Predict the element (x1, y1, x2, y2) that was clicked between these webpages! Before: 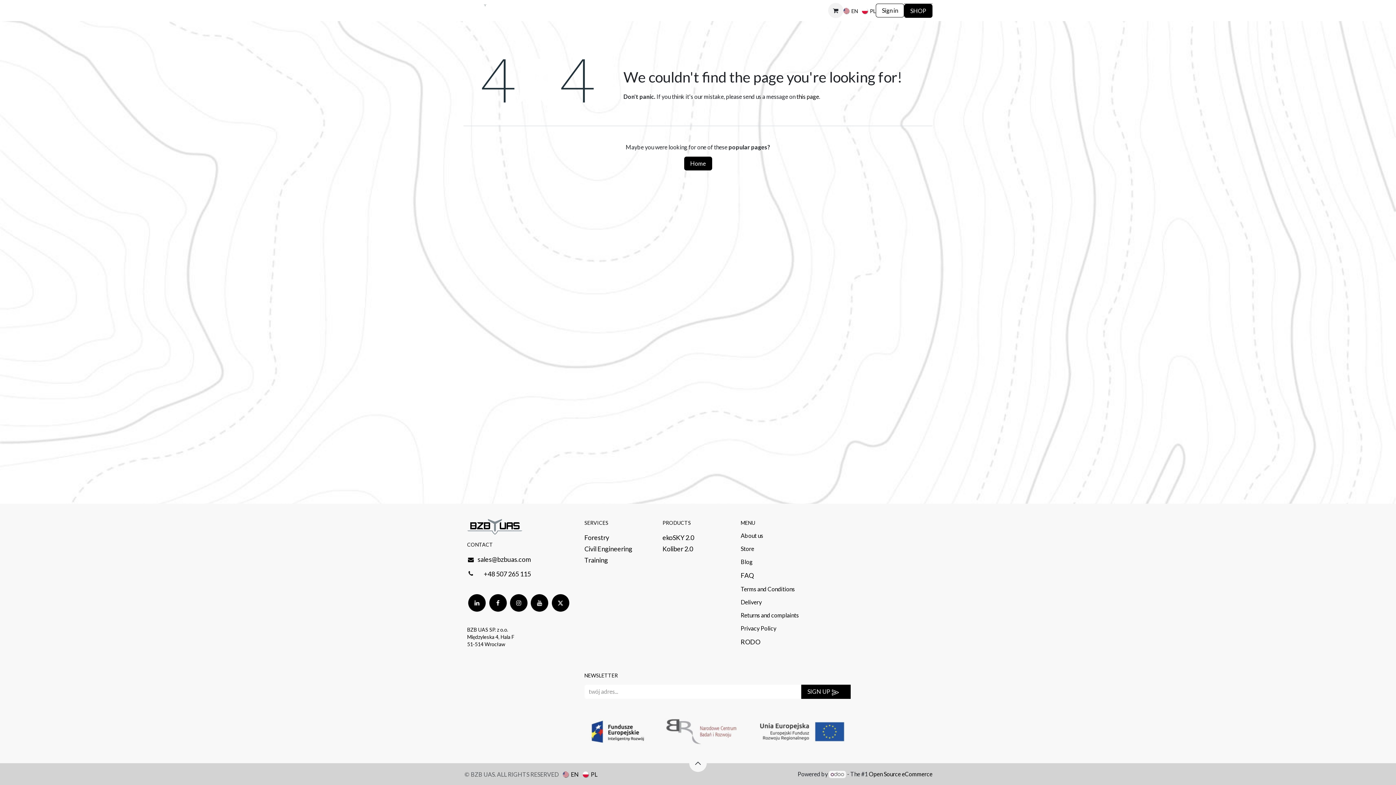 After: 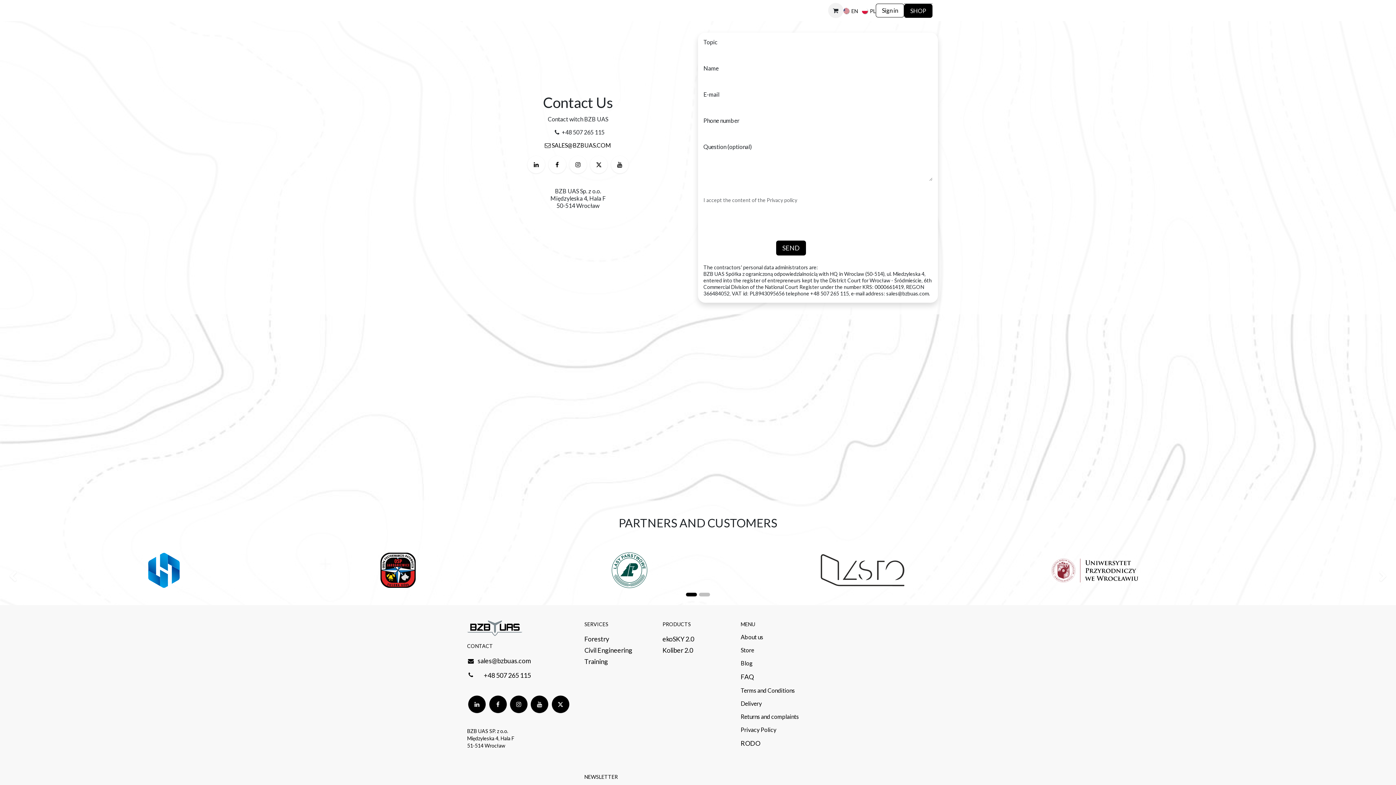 Action: bbox: (796, 93, 819, 100) label: this page